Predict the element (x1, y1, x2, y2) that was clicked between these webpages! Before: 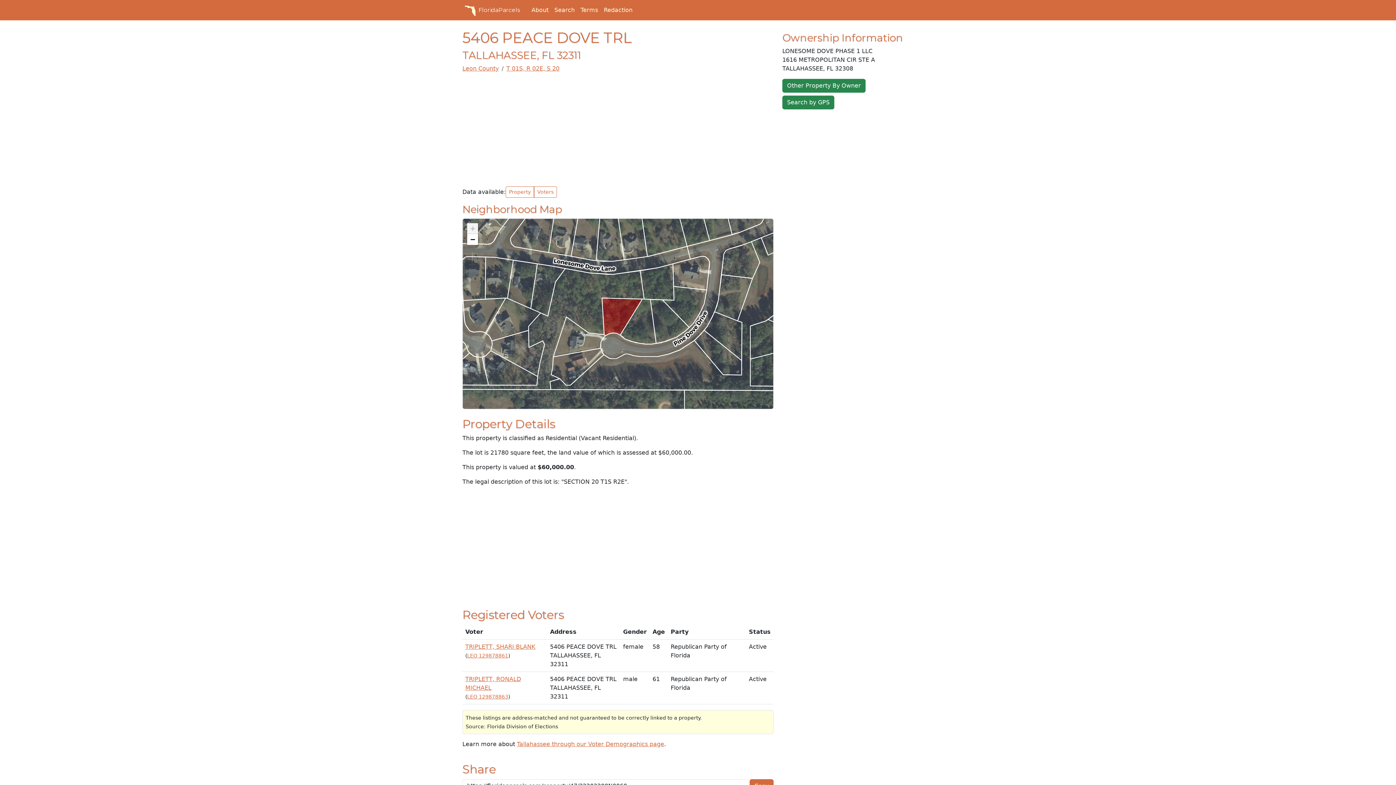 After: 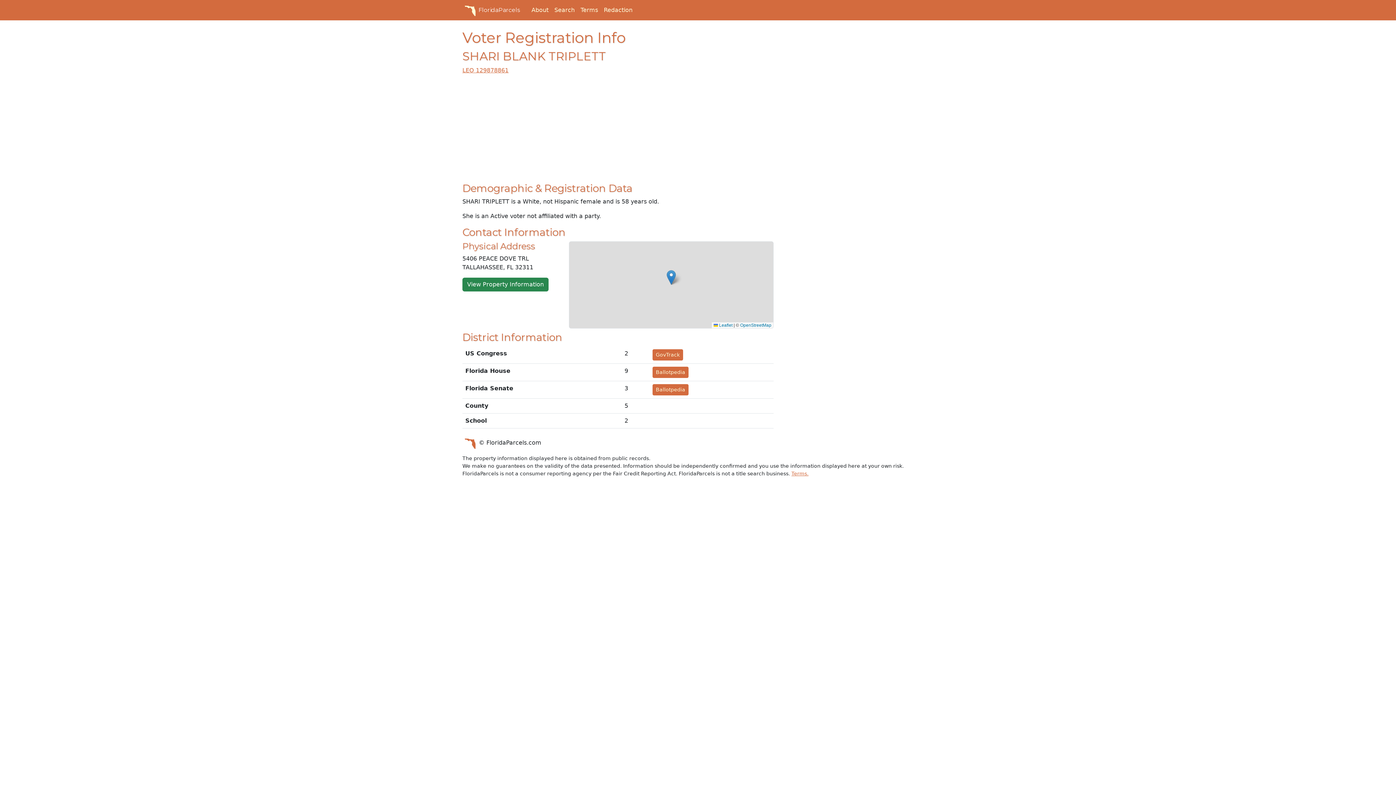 Action: bbox: (467, 653, 508, 658) label: LEO 129878861